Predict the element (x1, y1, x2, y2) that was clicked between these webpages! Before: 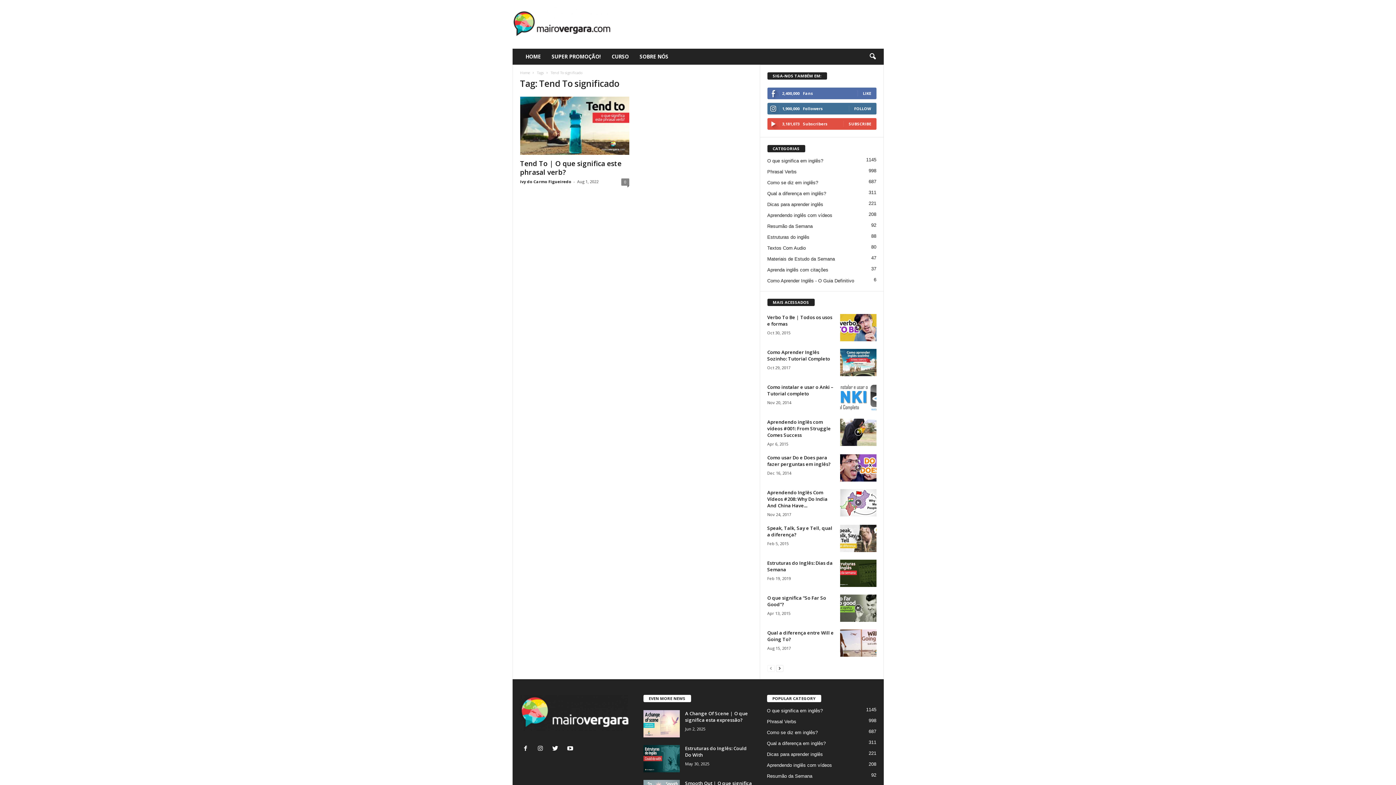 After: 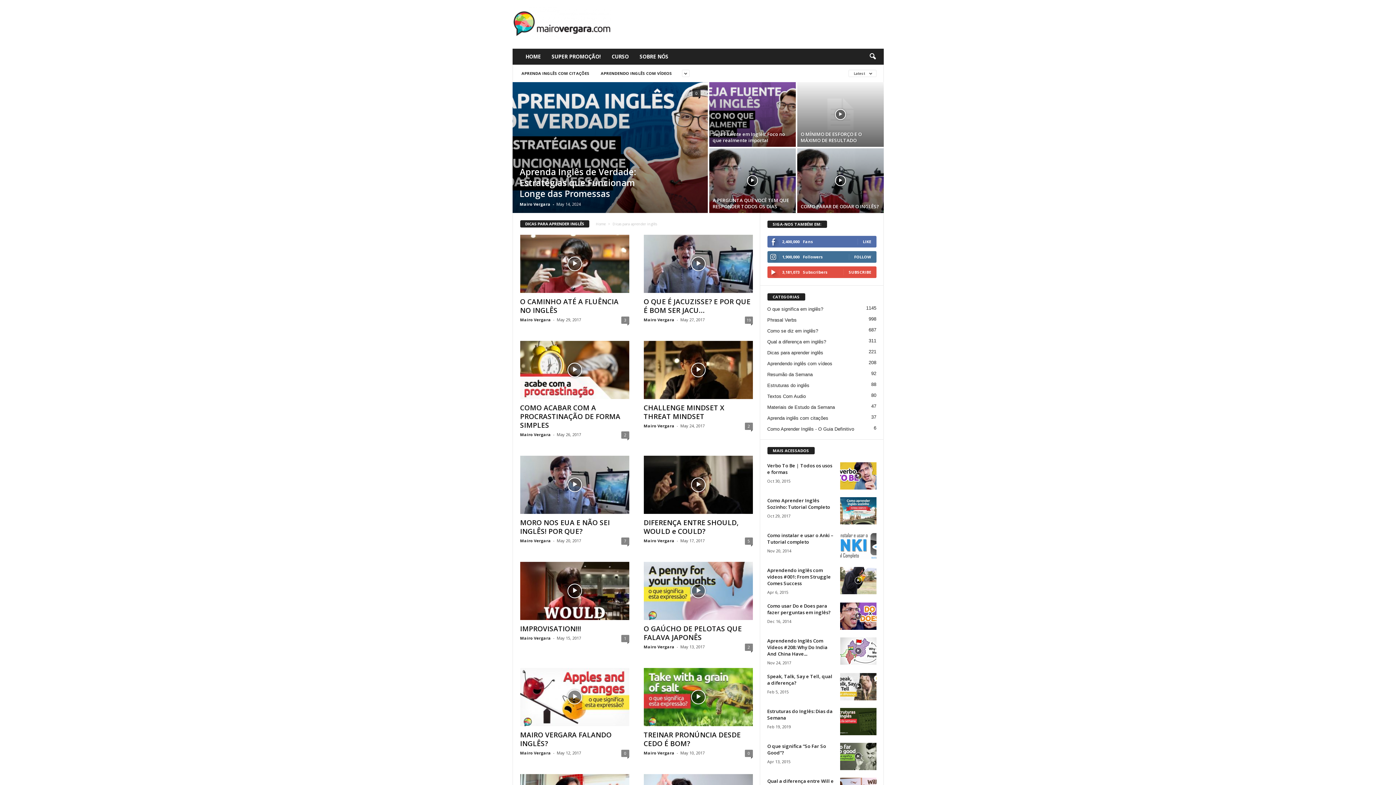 Action: label: Dicas para aprender inglês
221 bbox: (767, 201, 823, 207)